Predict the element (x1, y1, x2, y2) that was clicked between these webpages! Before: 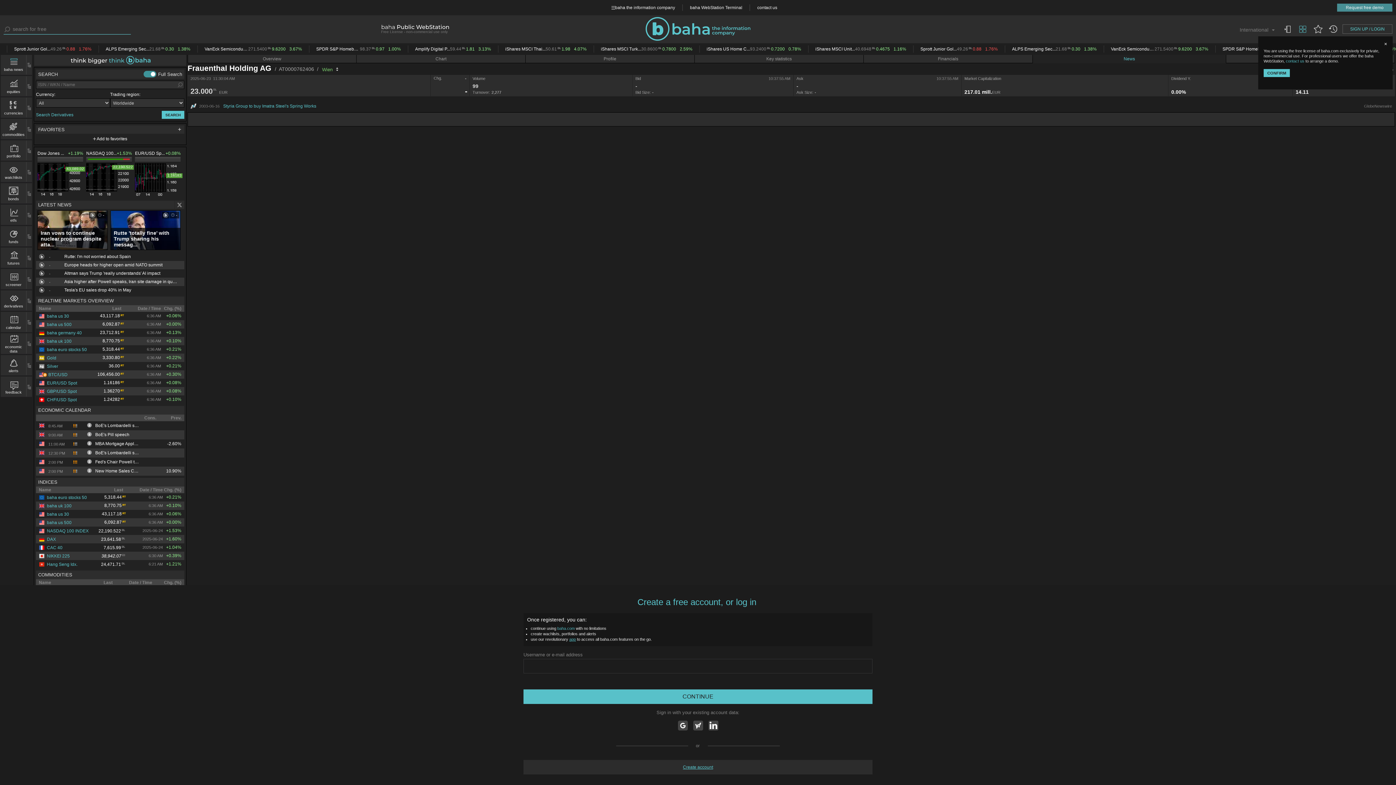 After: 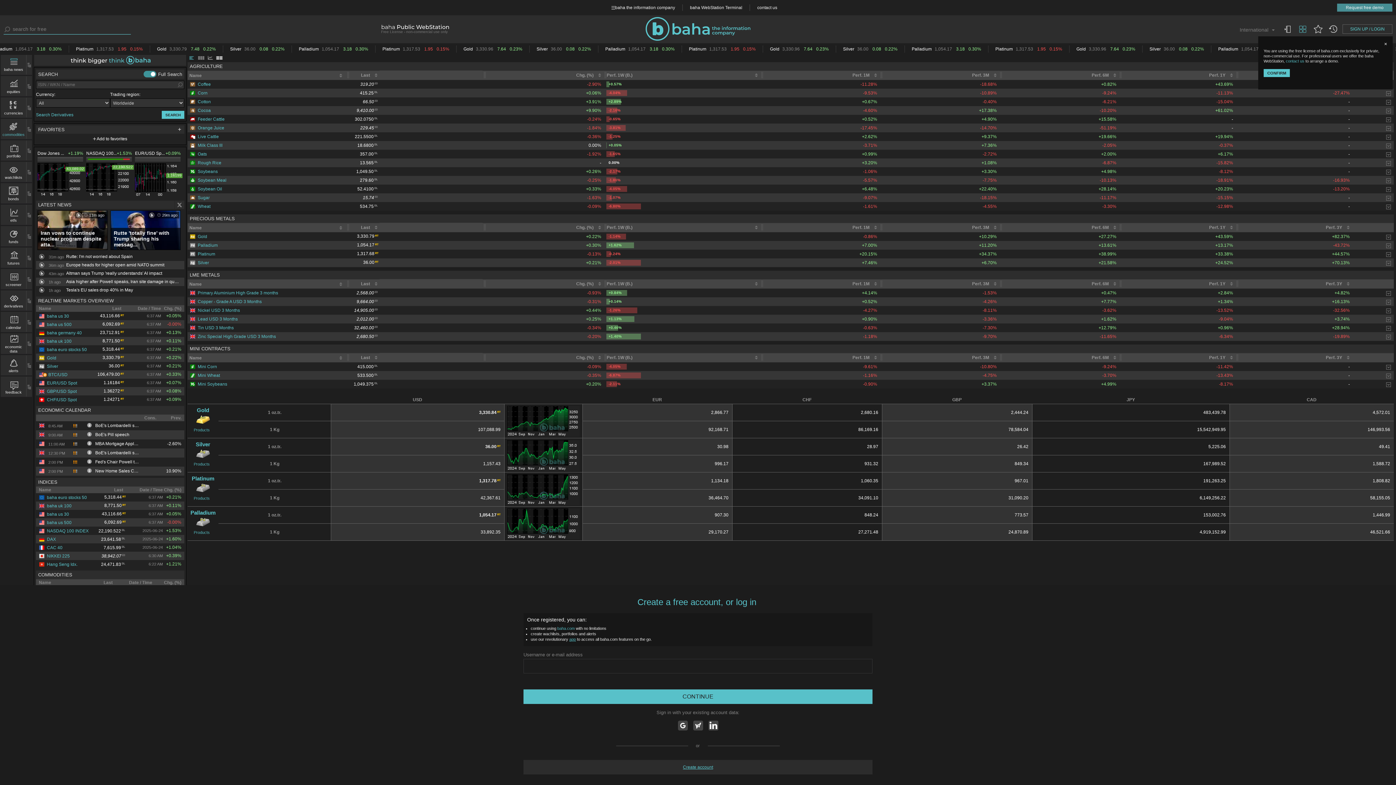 Action: label: commodities bbox: (1, 121, 26, 136)